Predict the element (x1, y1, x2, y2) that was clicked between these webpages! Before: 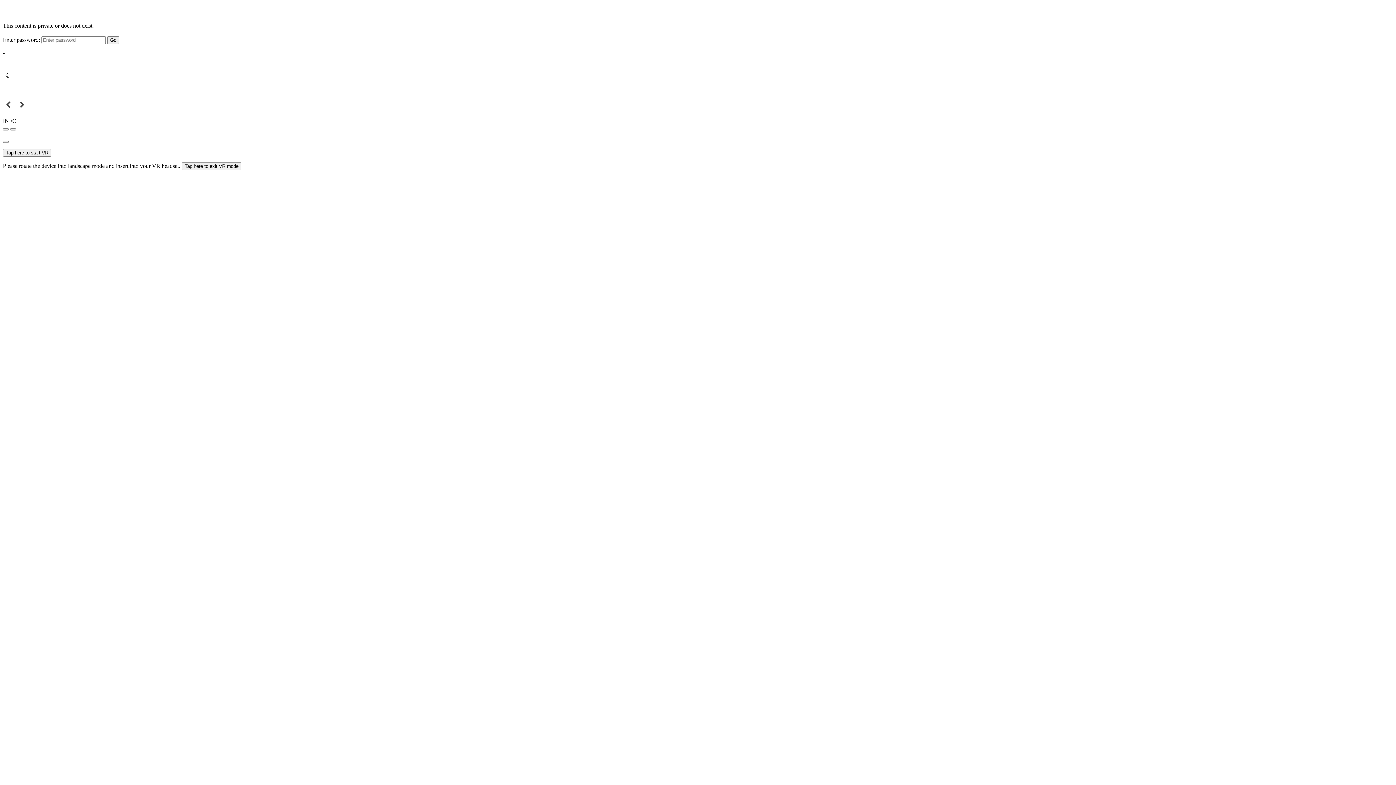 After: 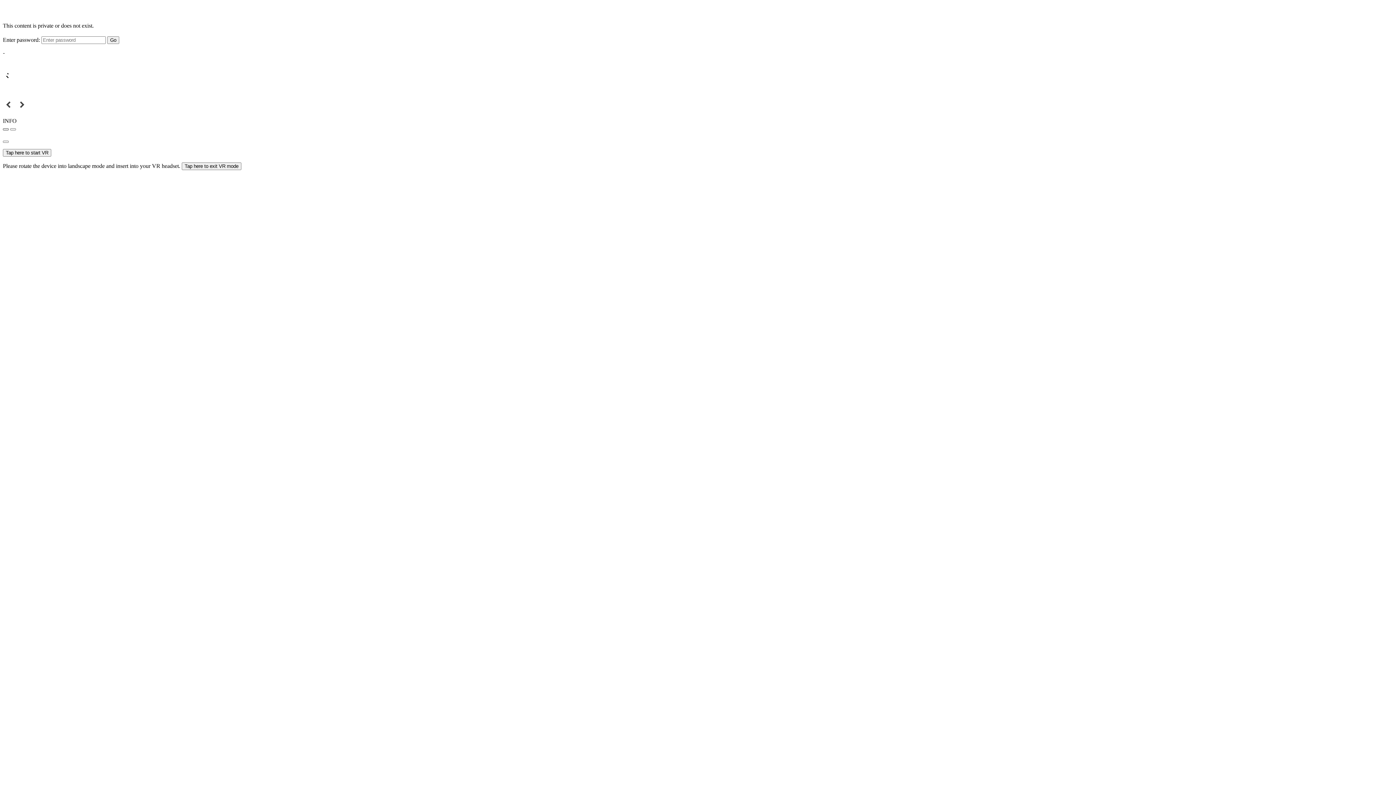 Action: bbox: (2, 128, 8, 130)